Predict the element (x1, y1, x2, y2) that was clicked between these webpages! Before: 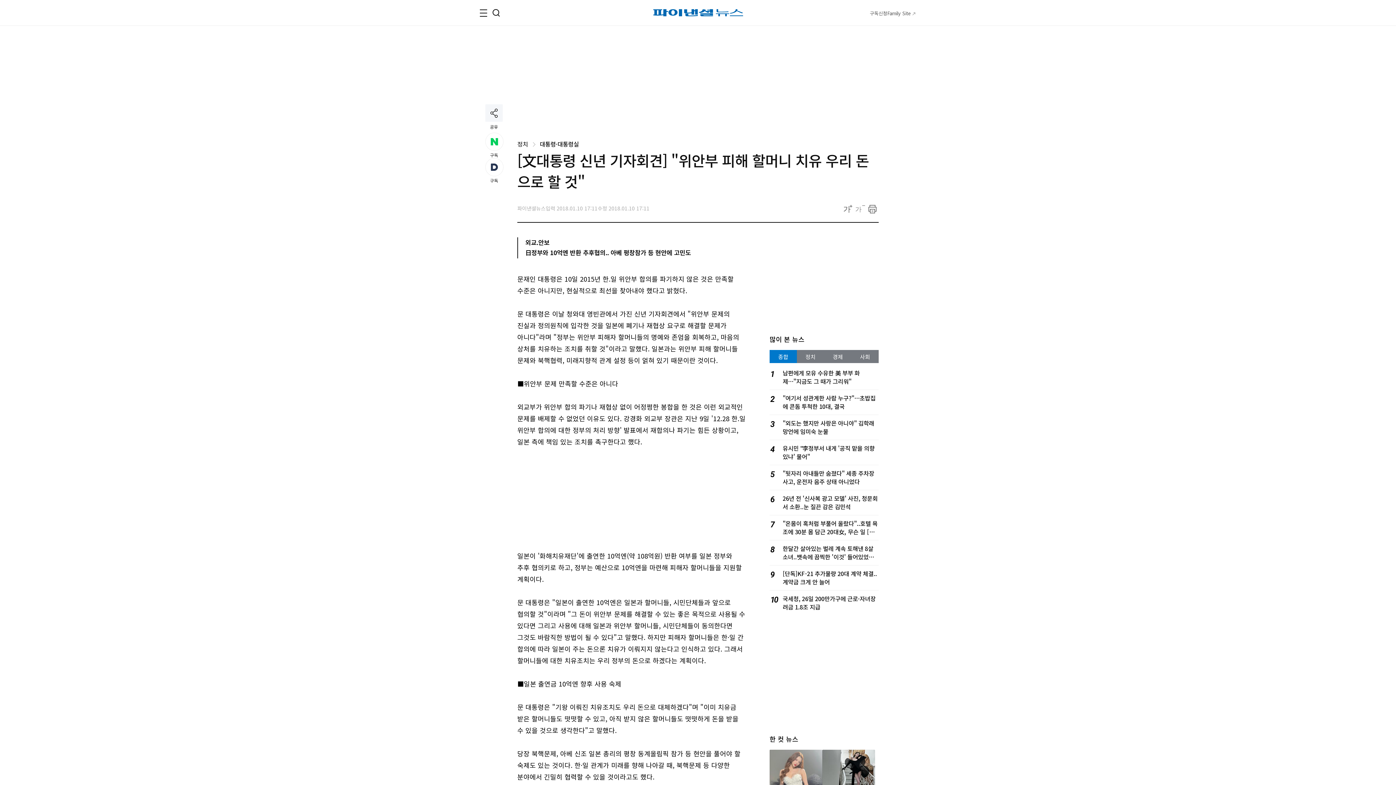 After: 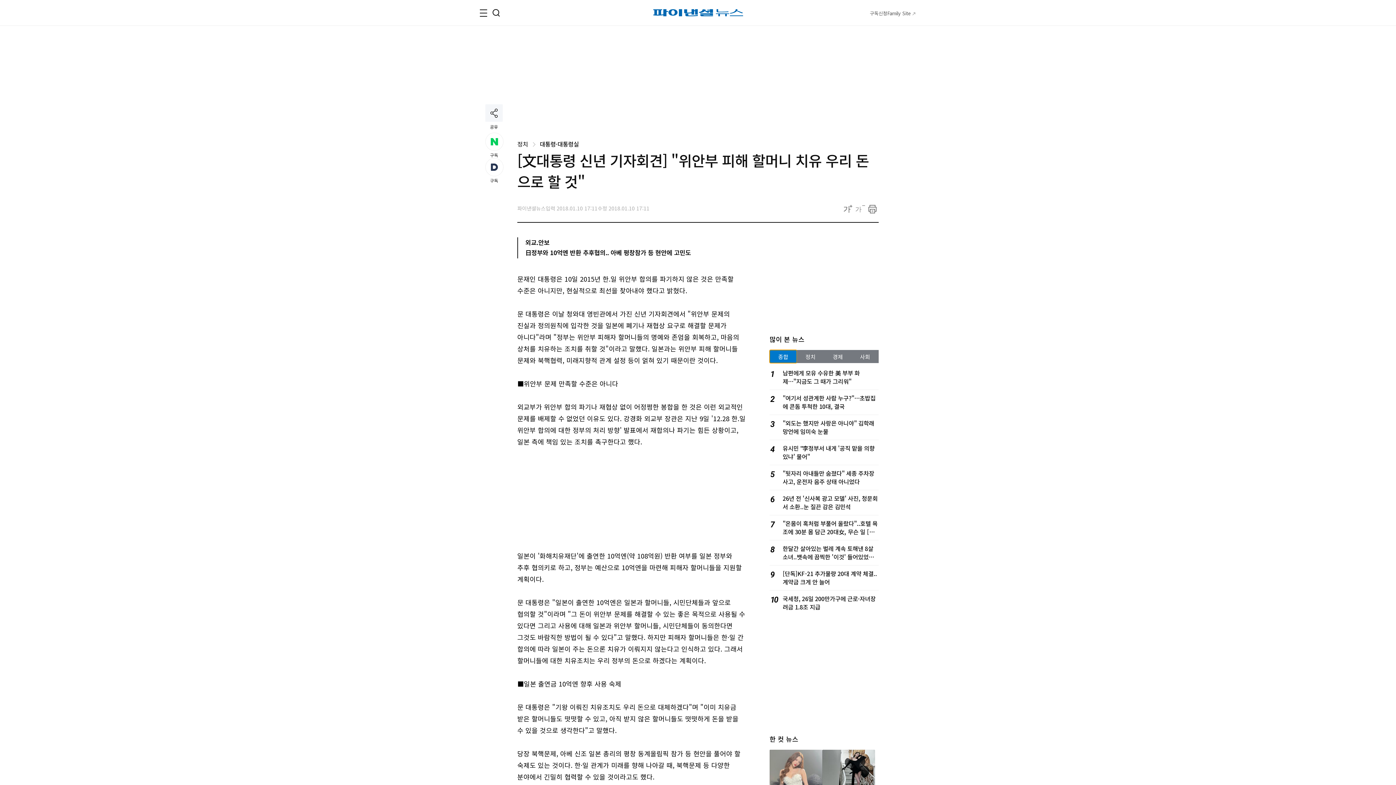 Action: bbox: (769, 350, 797, 363) label: 종합